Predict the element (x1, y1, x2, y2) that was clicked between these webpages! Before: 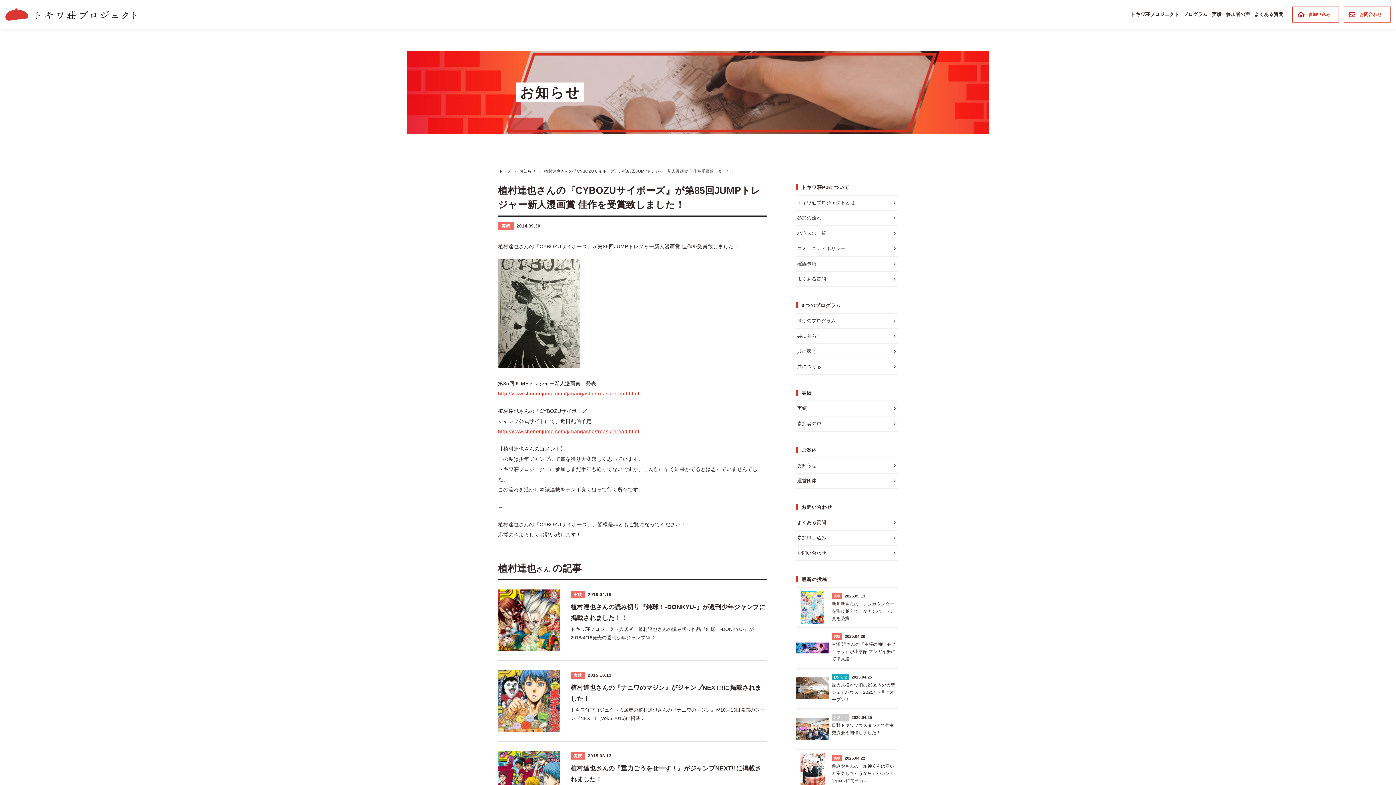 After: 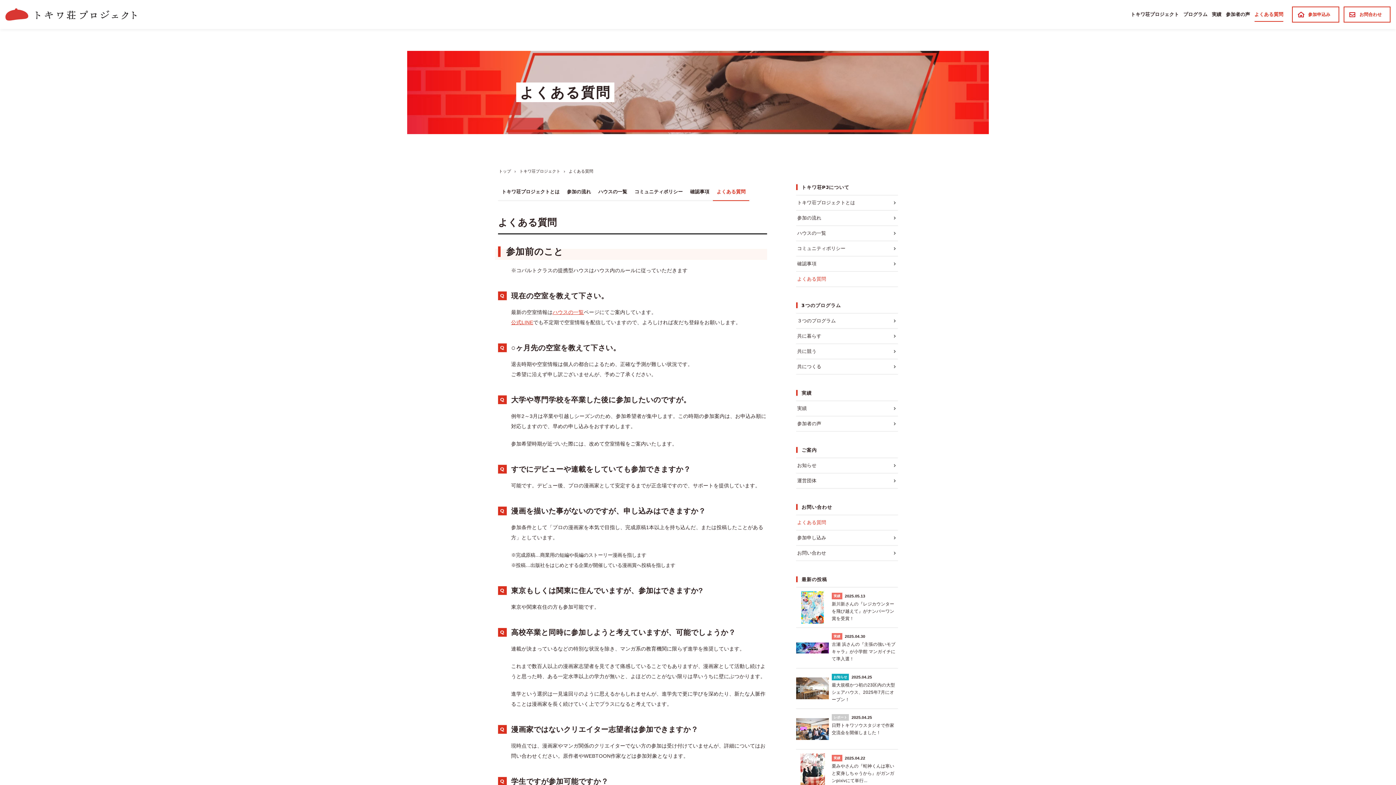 Action: label: よくある質問 bbox: (1254, 0, 1283, 29)